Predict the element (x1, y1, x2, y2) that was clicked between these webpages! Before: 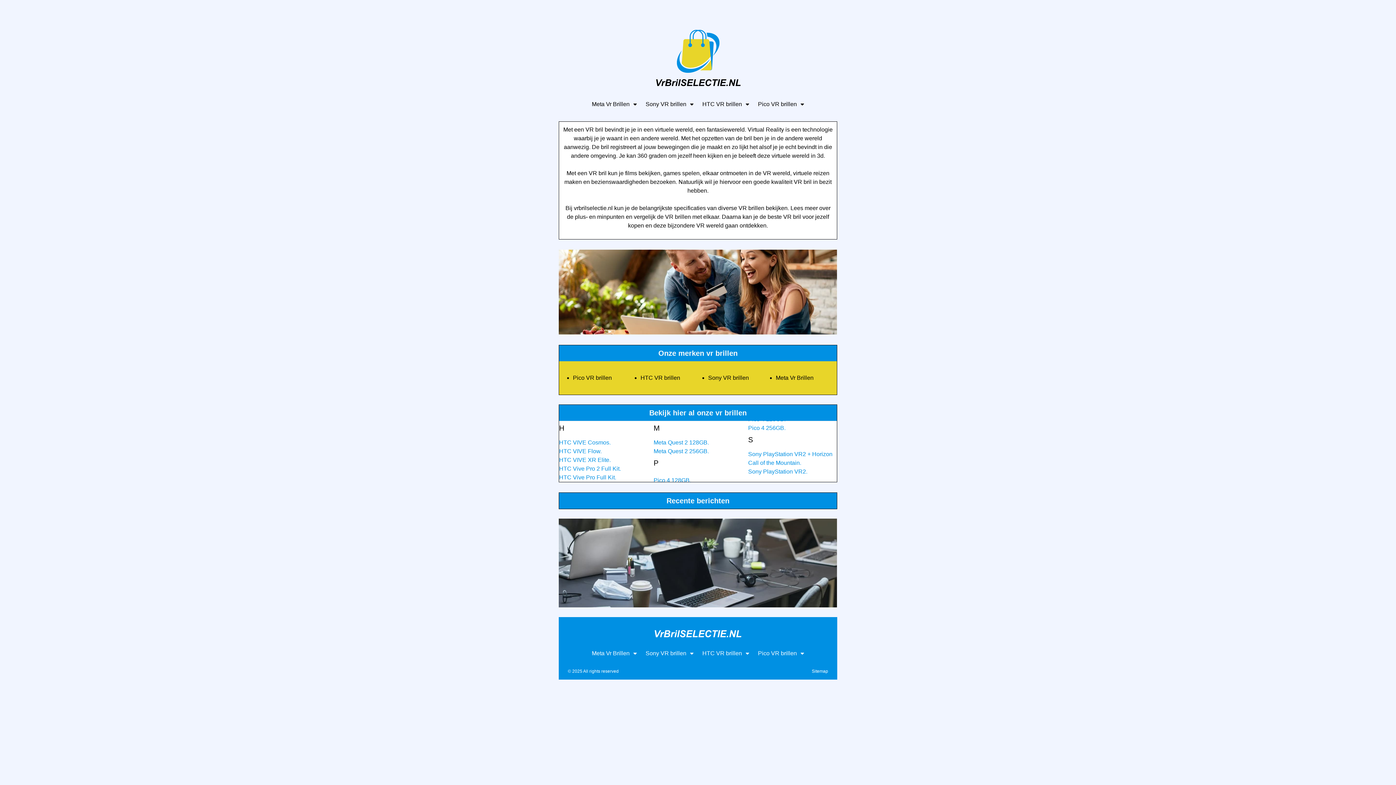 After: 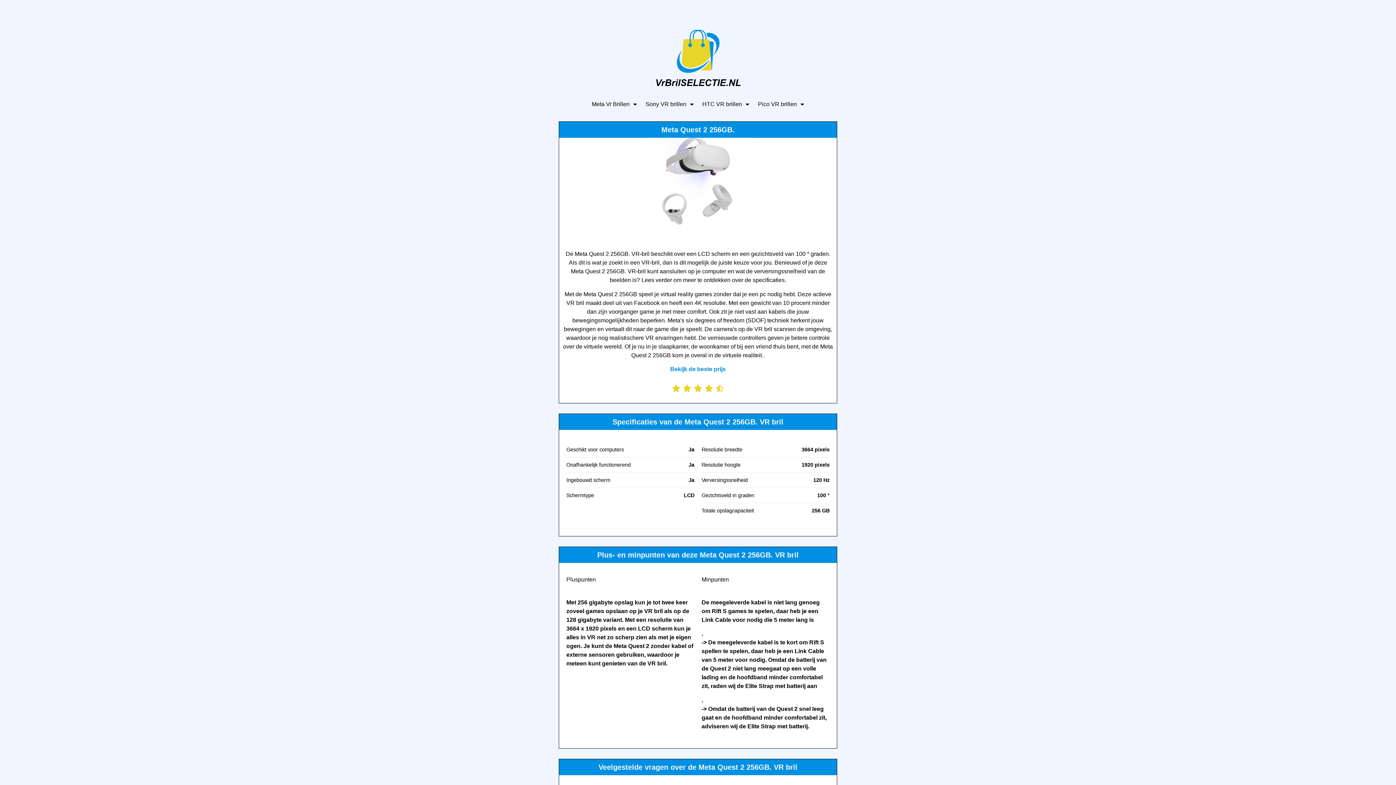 Action: bbox: (653, 448, 709, 454) label: Meta Quest 2 256GB.